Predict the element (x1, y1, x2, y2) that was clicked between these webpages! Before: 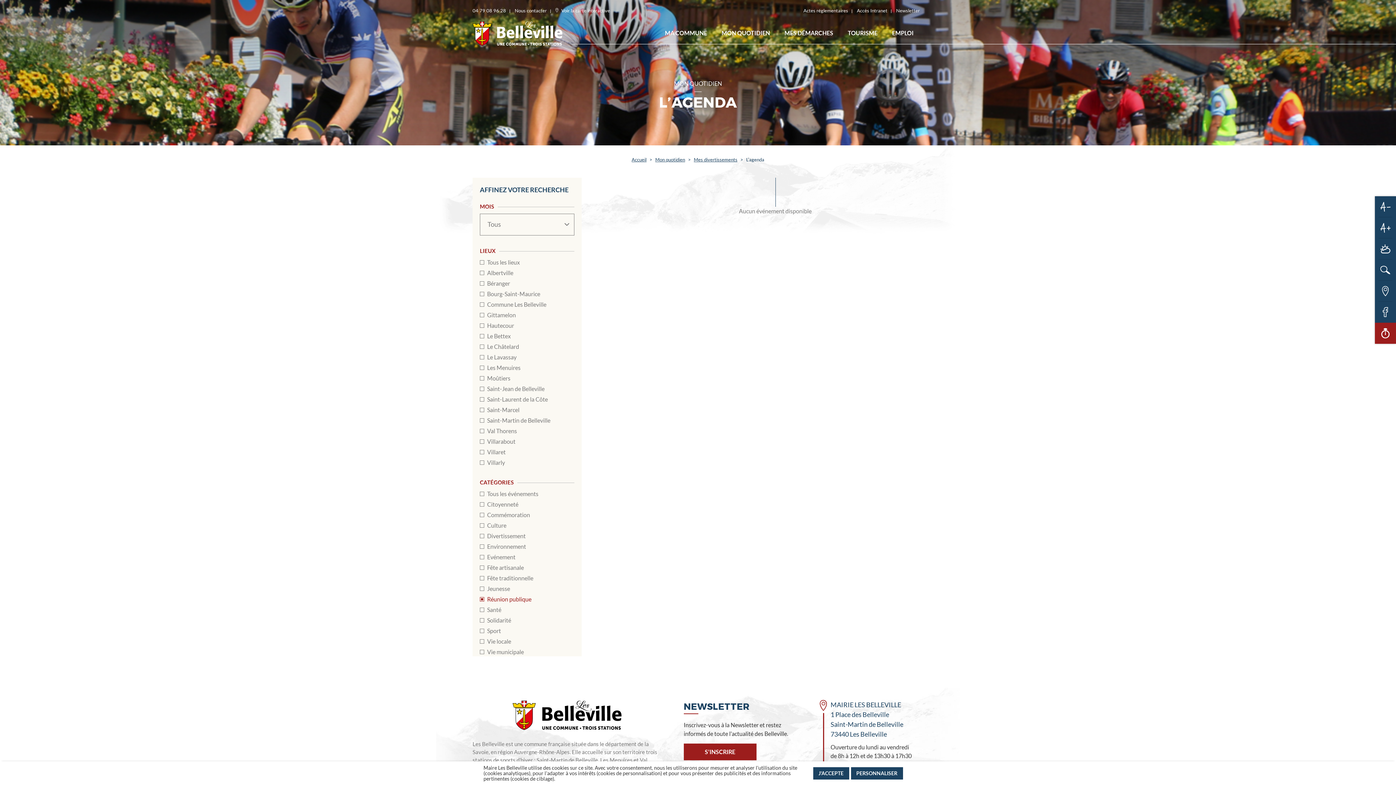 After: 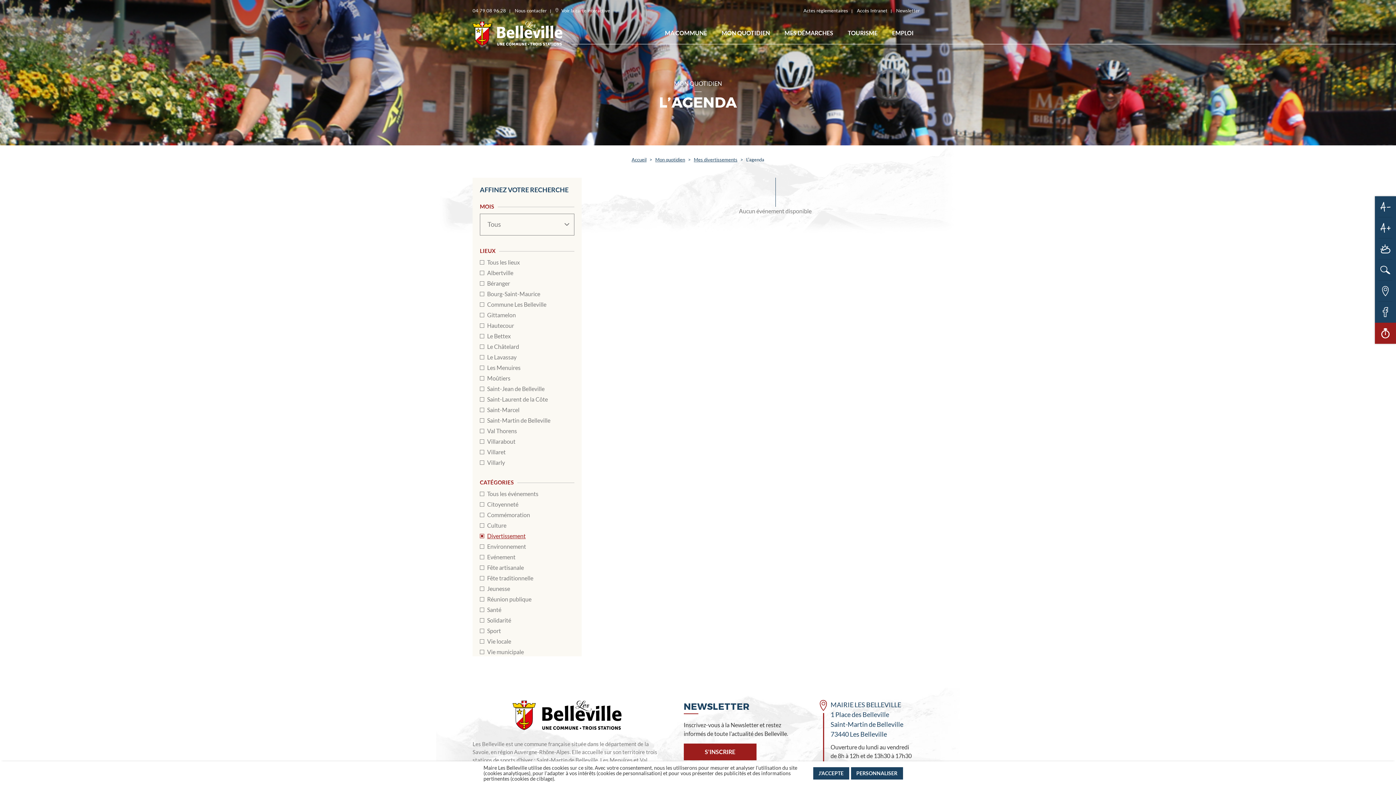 Action: label: Divertissement bbox: (480, 531, 574, 540)